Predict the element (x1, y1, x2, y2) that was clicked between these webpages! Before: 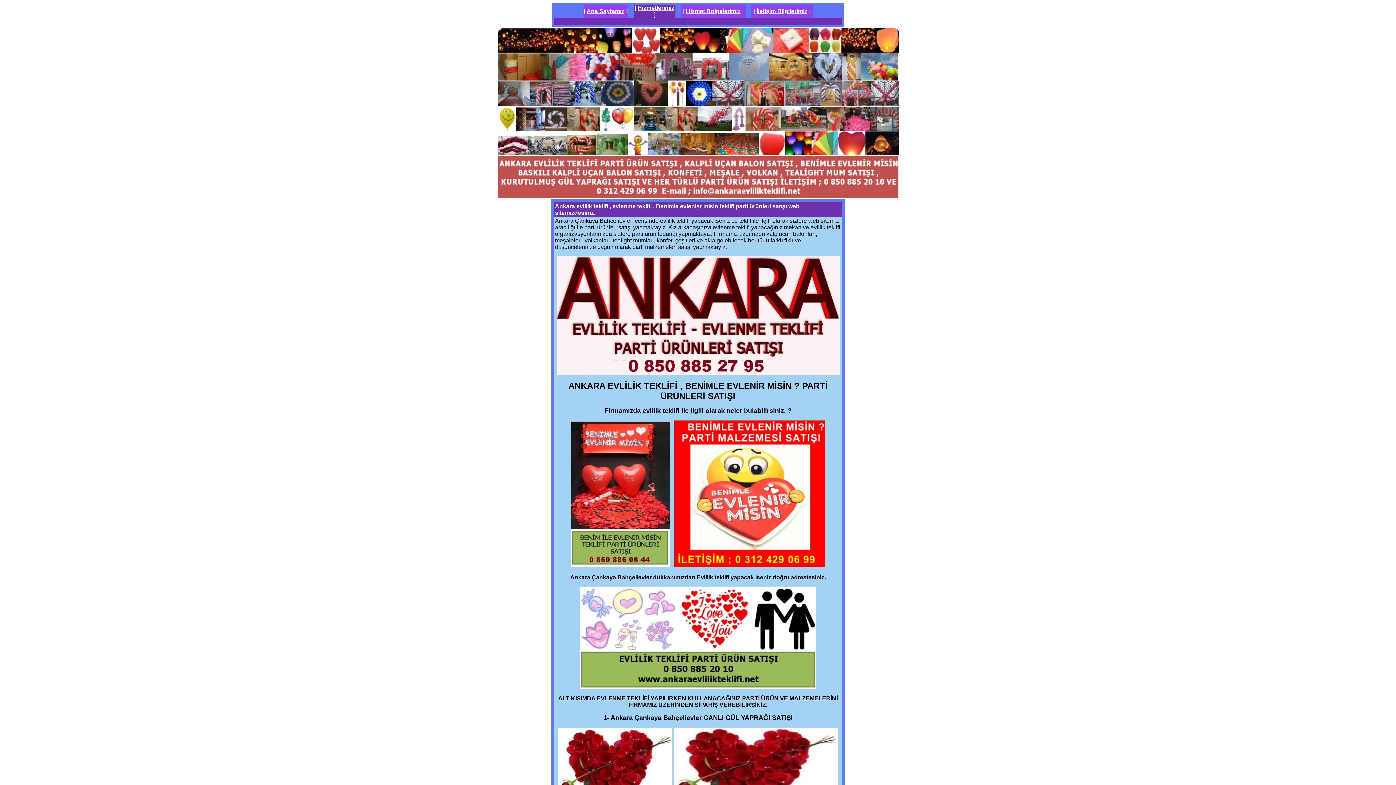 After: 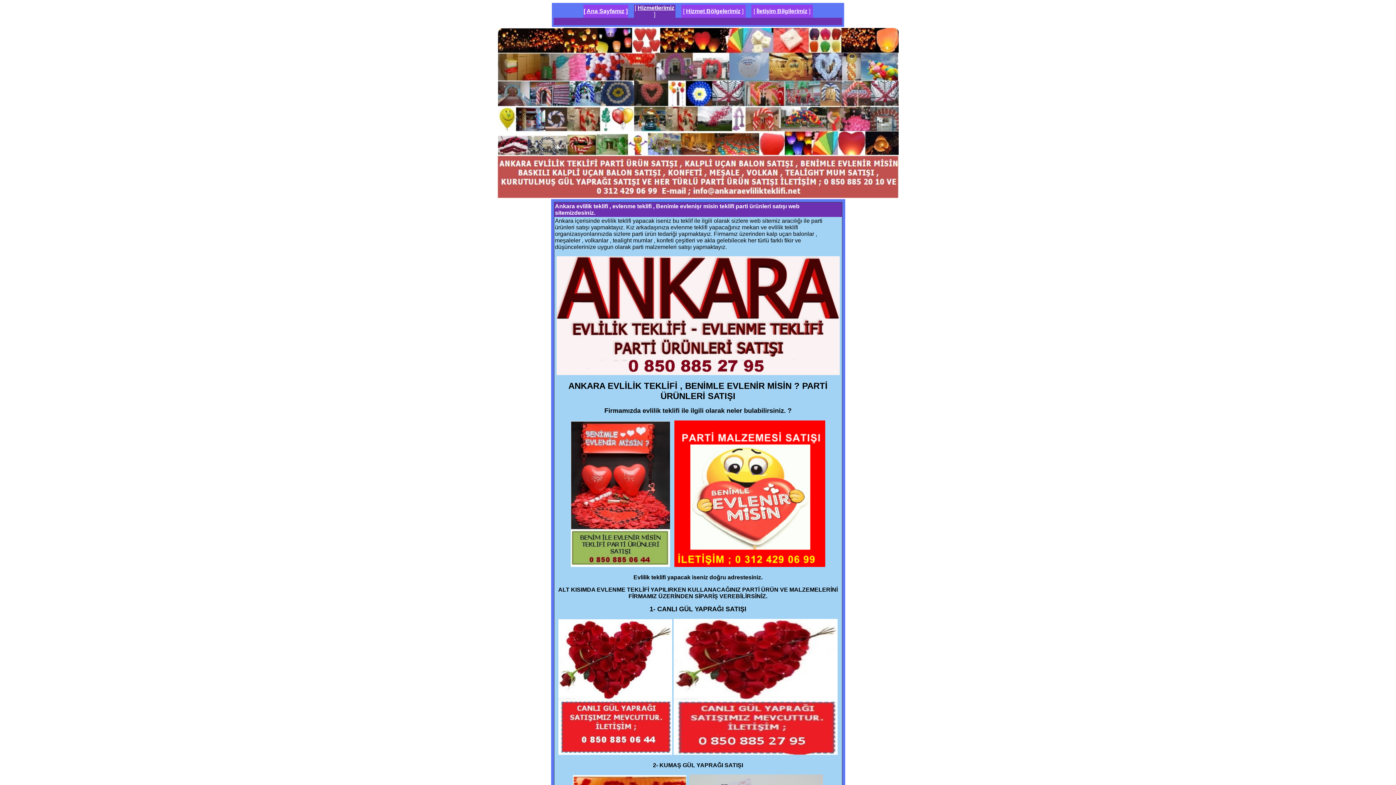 Action: label: Hizmetlerimiz bbox: (637, 4, 674, 10)